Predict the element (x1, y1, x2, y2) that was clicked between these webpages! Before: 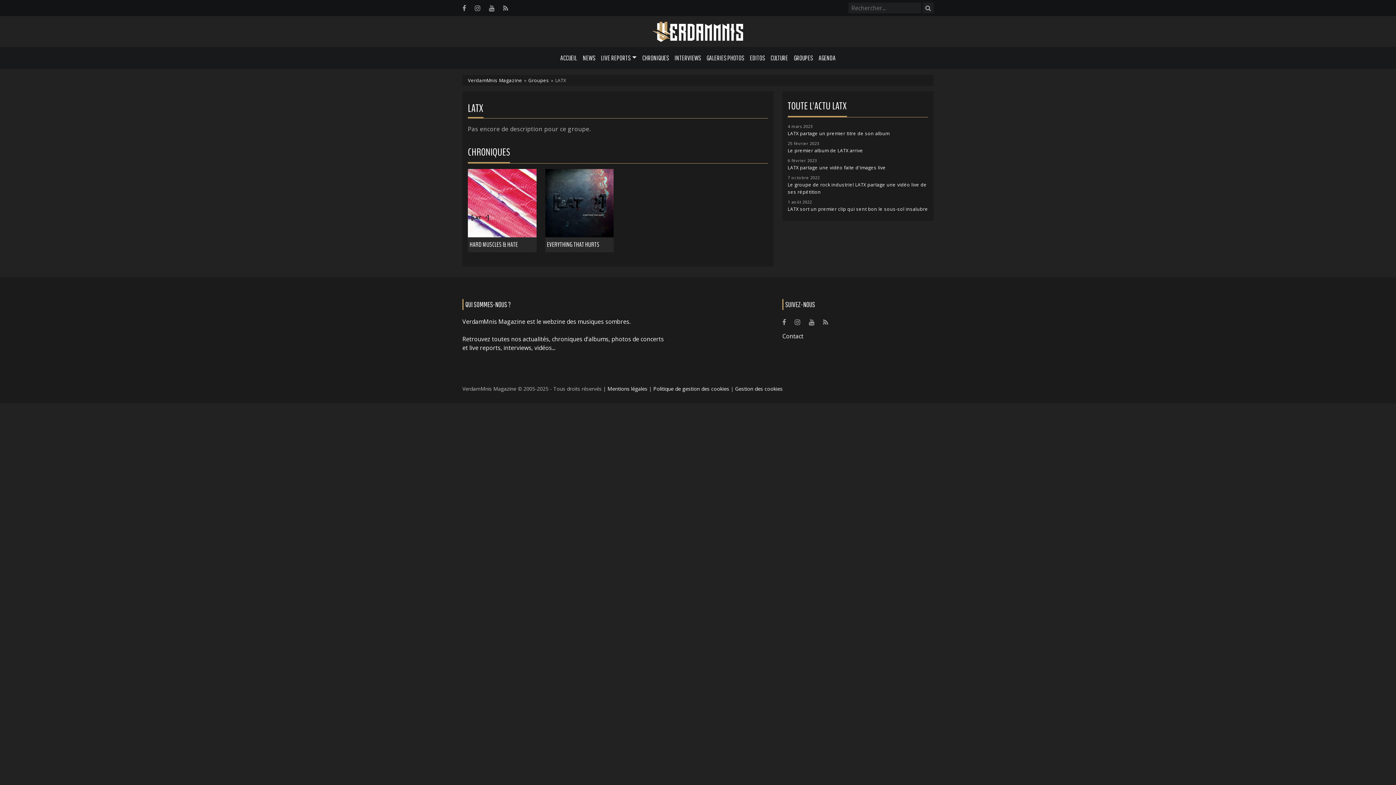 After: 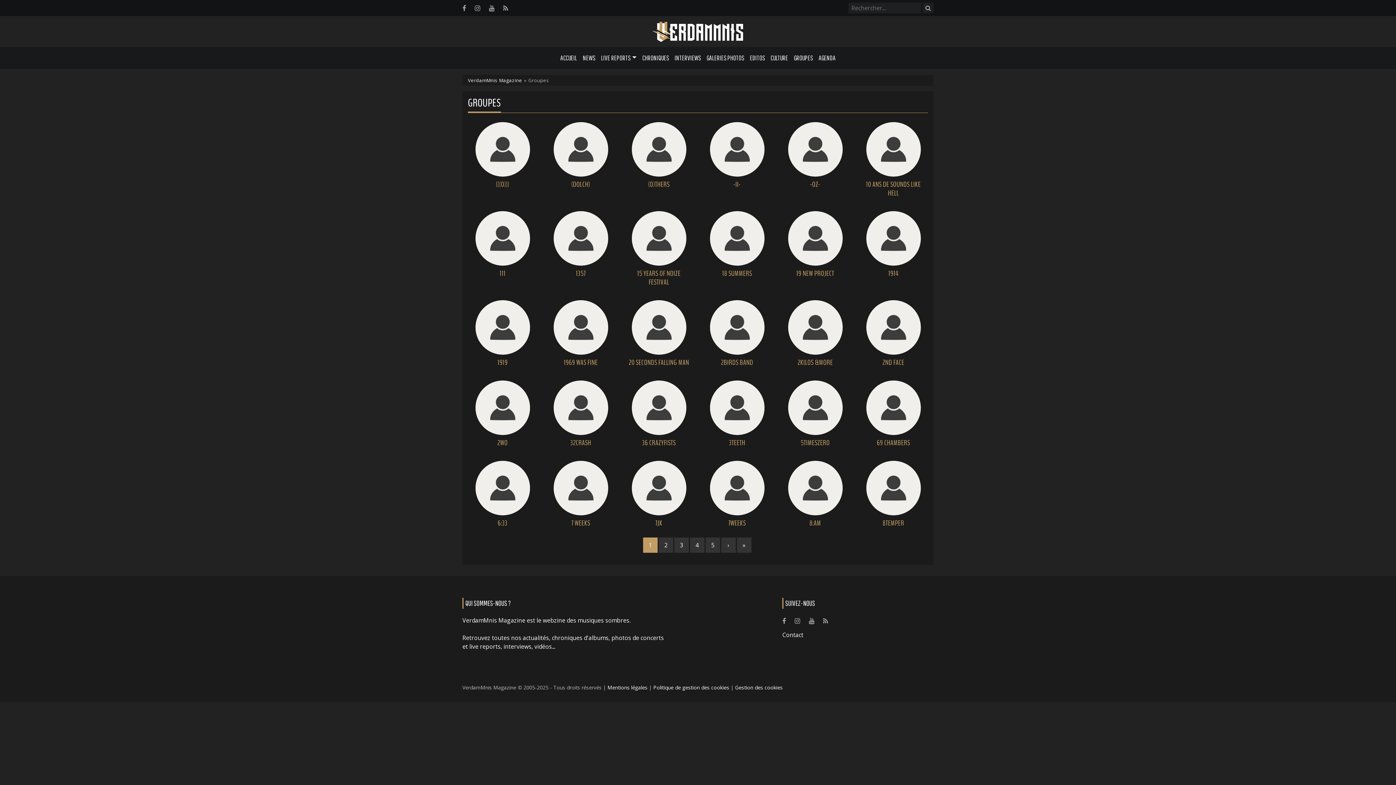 Action: label: Groupes bbox: (528, 76, 549, 83)